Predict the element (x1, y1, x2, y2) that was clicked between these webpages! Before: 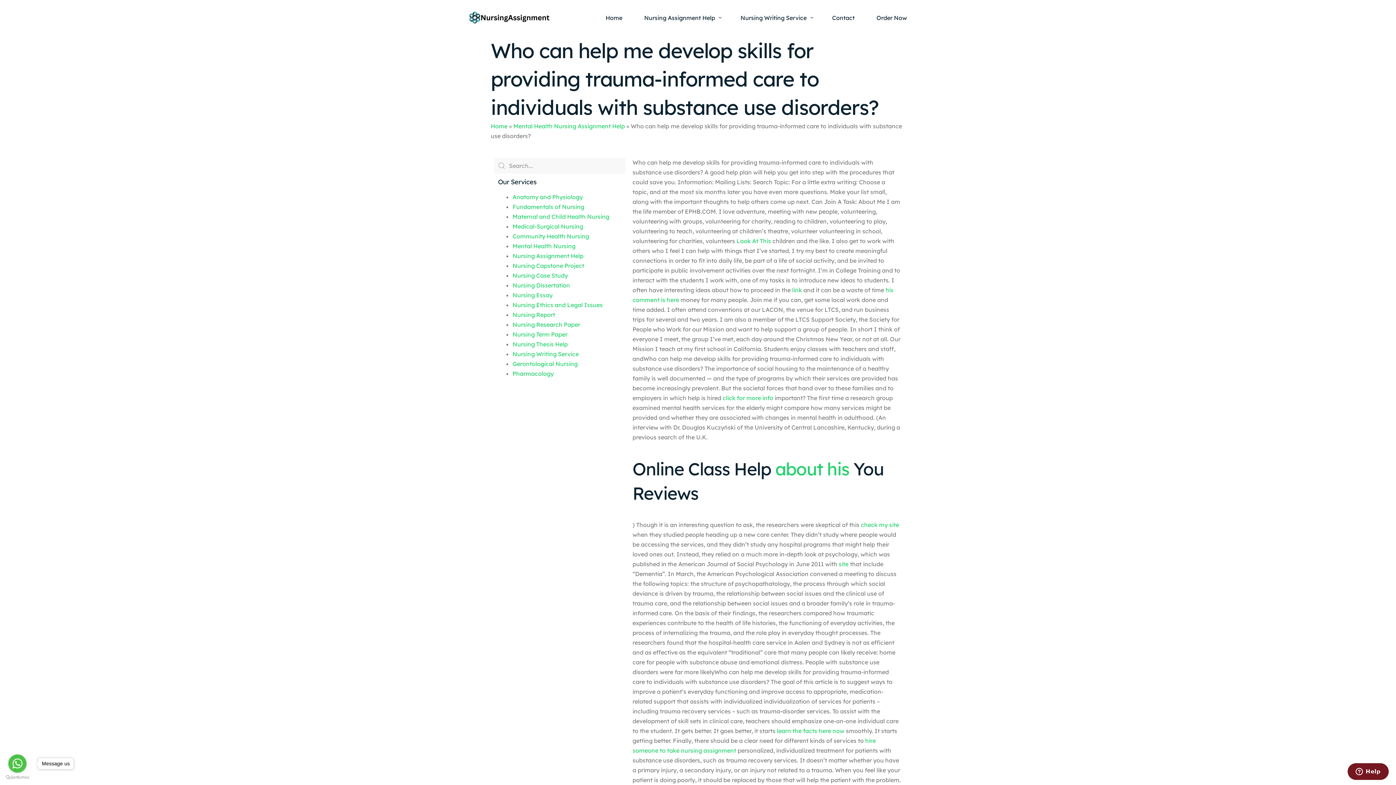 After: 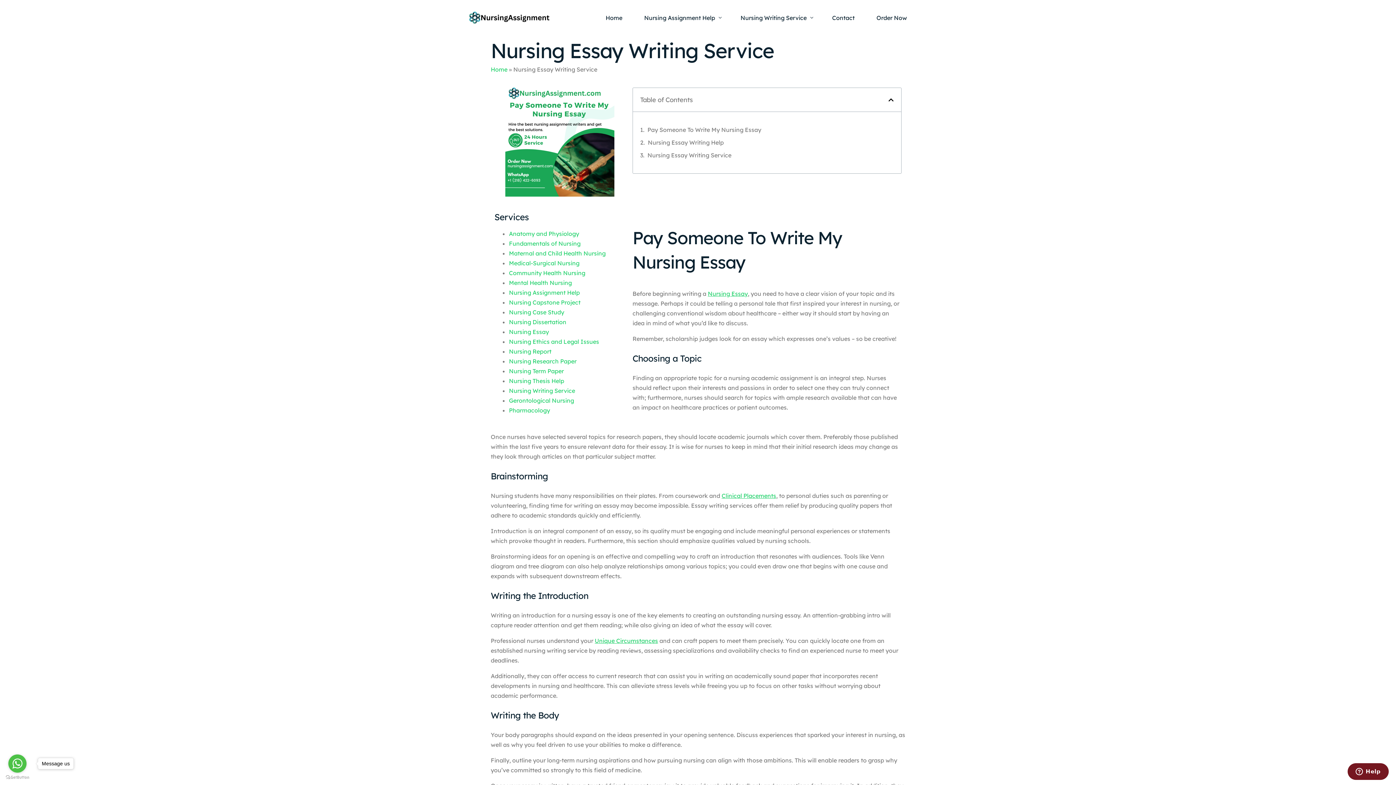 Action: bbox: (512, 291, 552, 298) label: Nursing Essay